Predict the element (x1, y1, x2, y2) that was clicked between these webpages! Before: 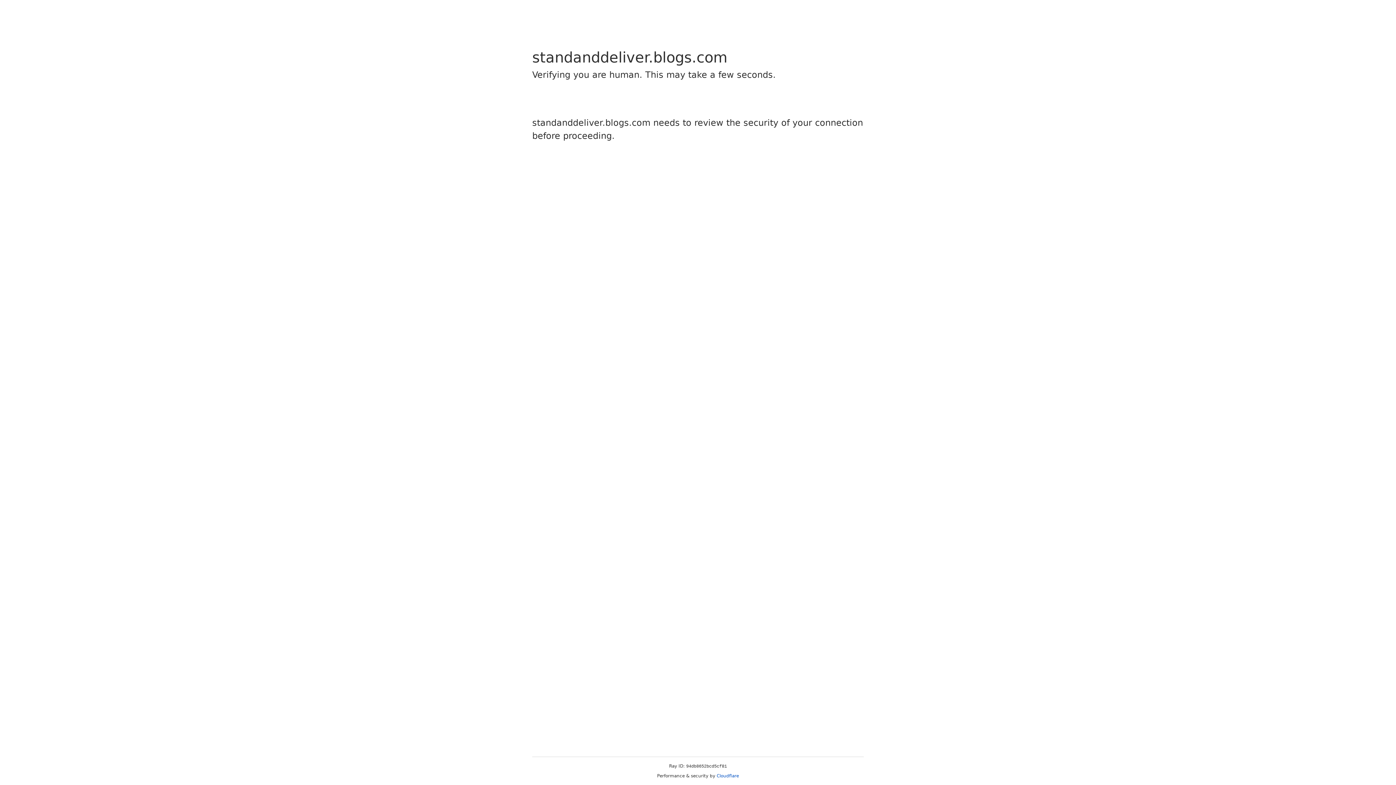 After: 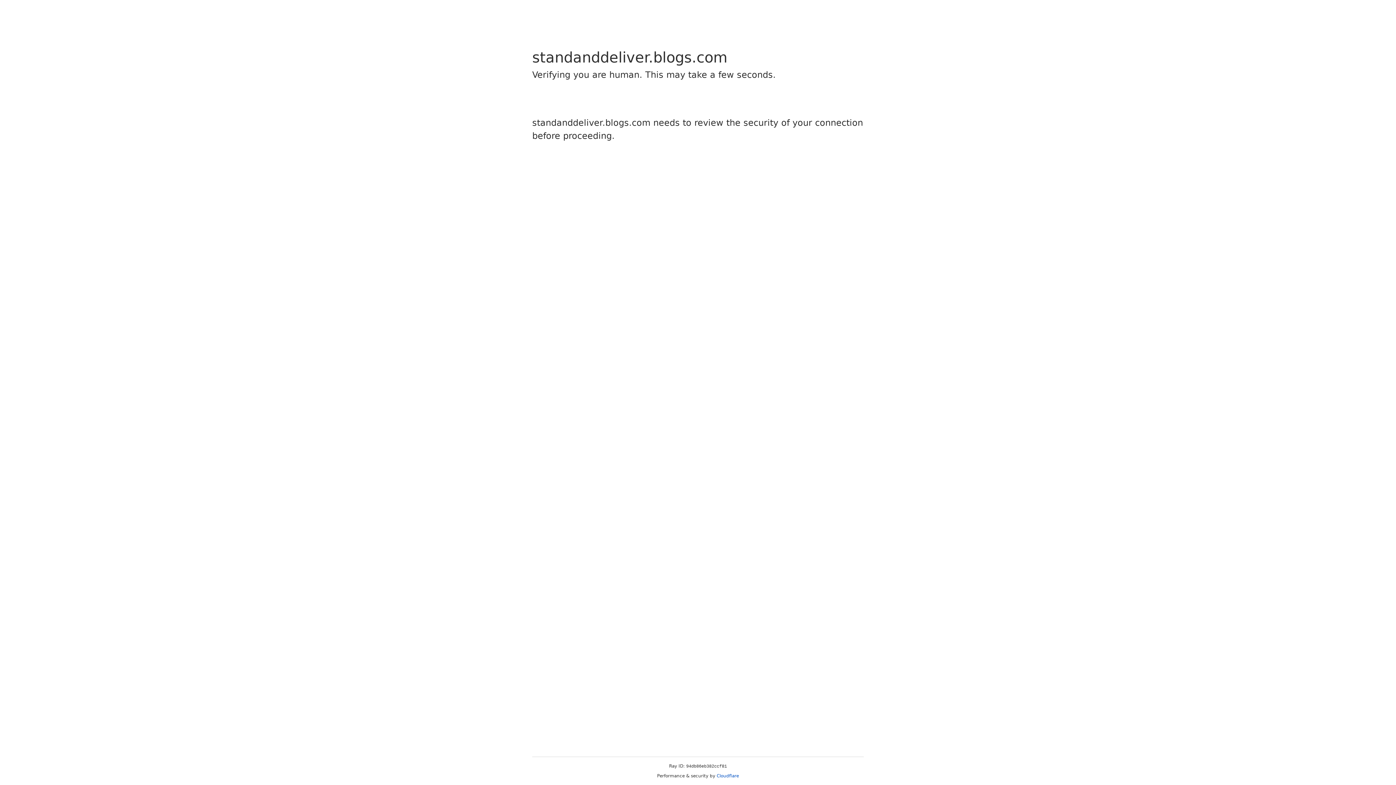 Action: label: Cloudflare bbox: (716, 773, 739, 778)